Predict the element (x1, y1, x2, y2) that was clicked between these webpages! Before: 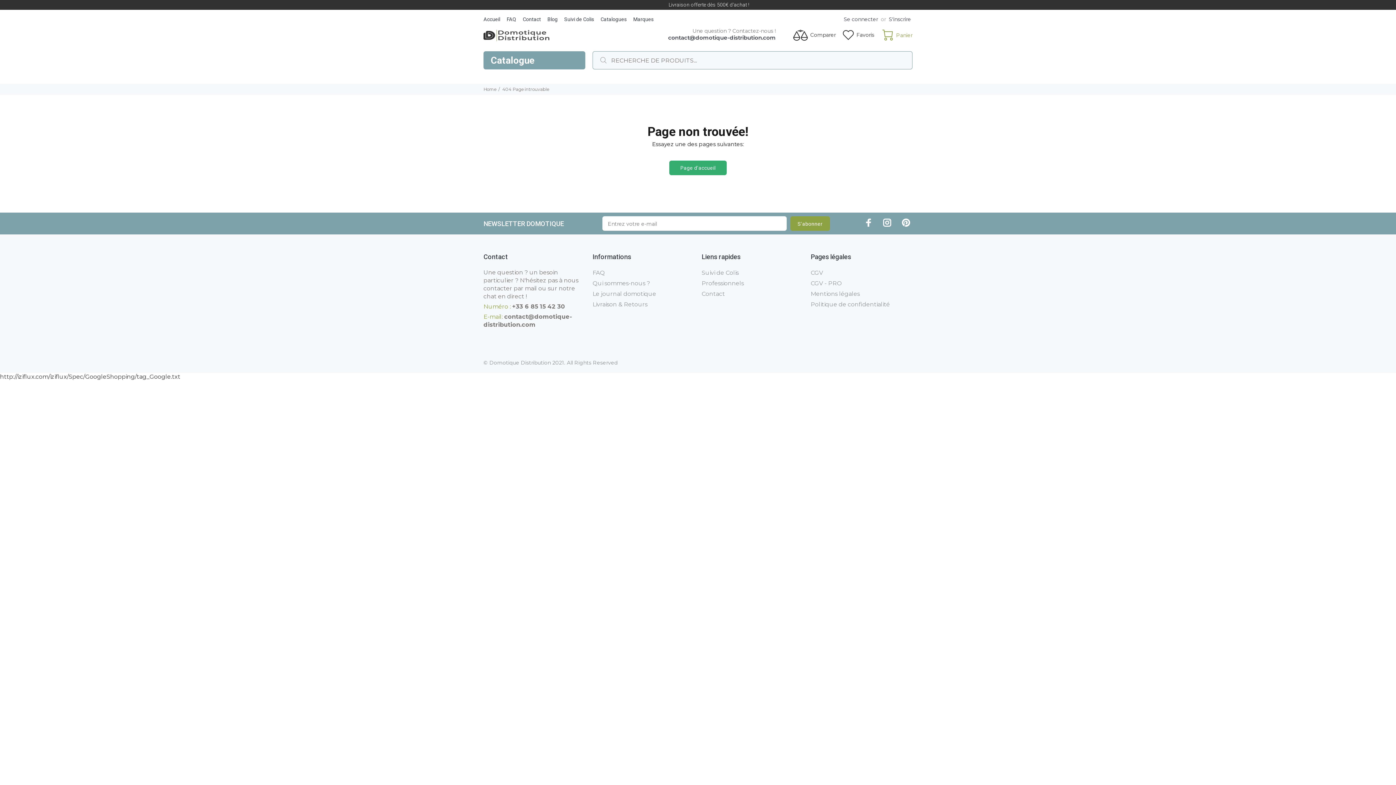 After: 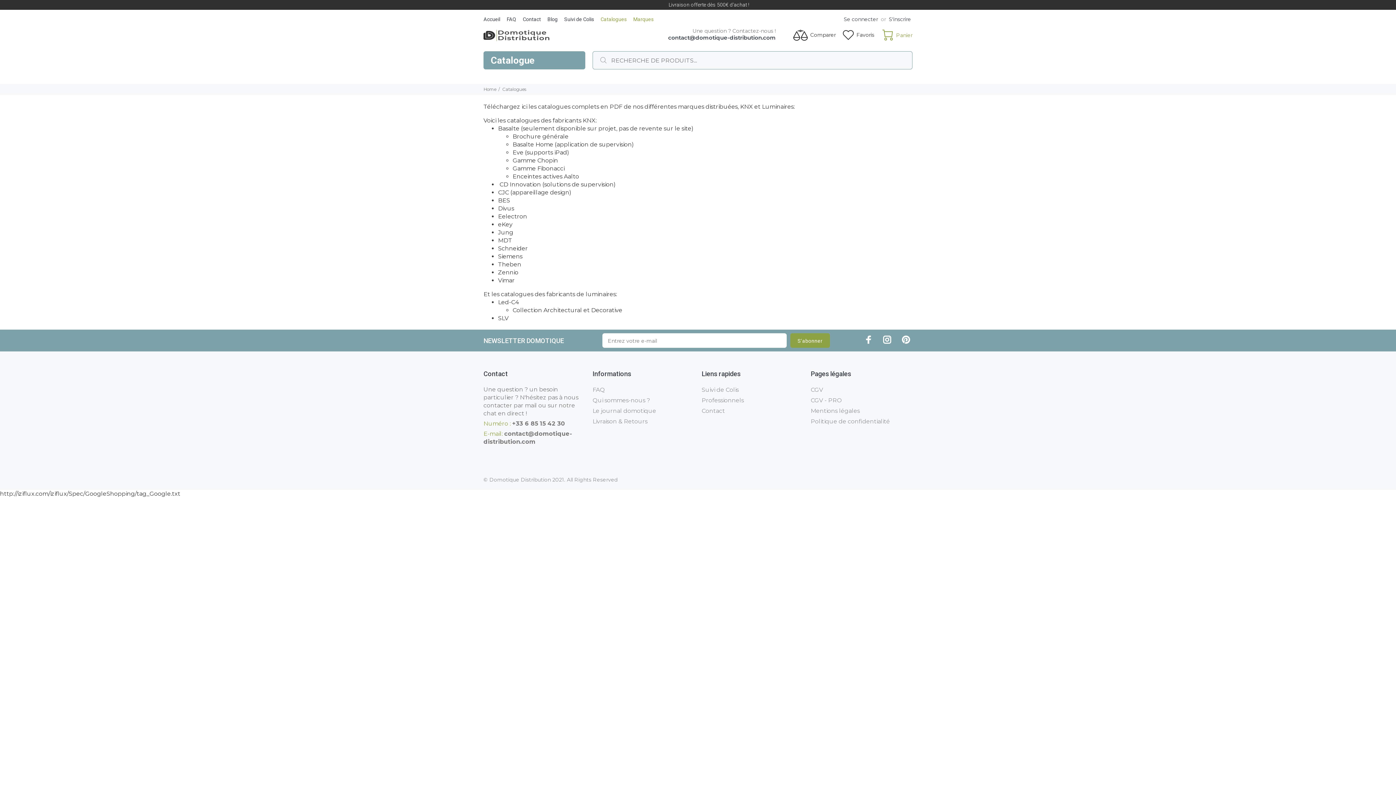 Action: label: Marques bbox: (630, 9, 653, 28)